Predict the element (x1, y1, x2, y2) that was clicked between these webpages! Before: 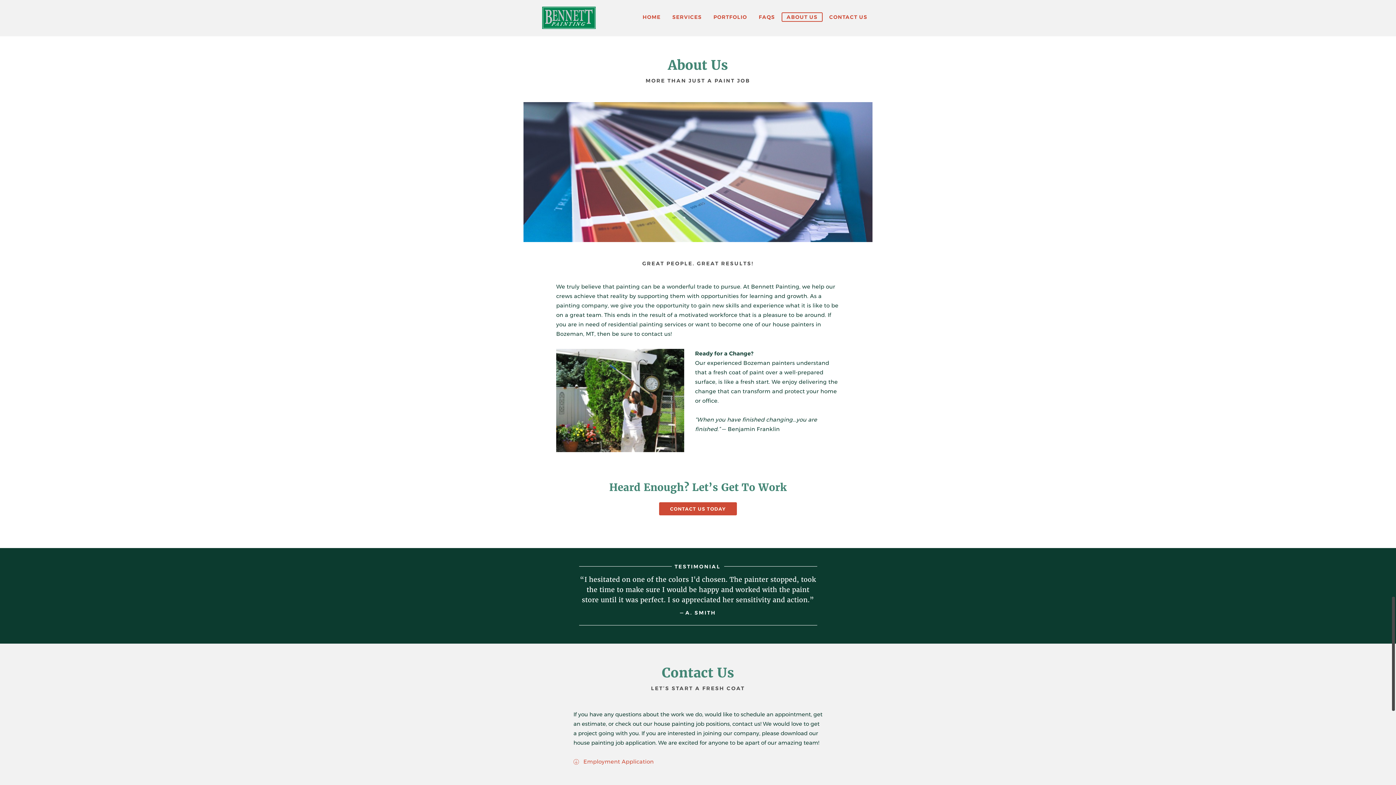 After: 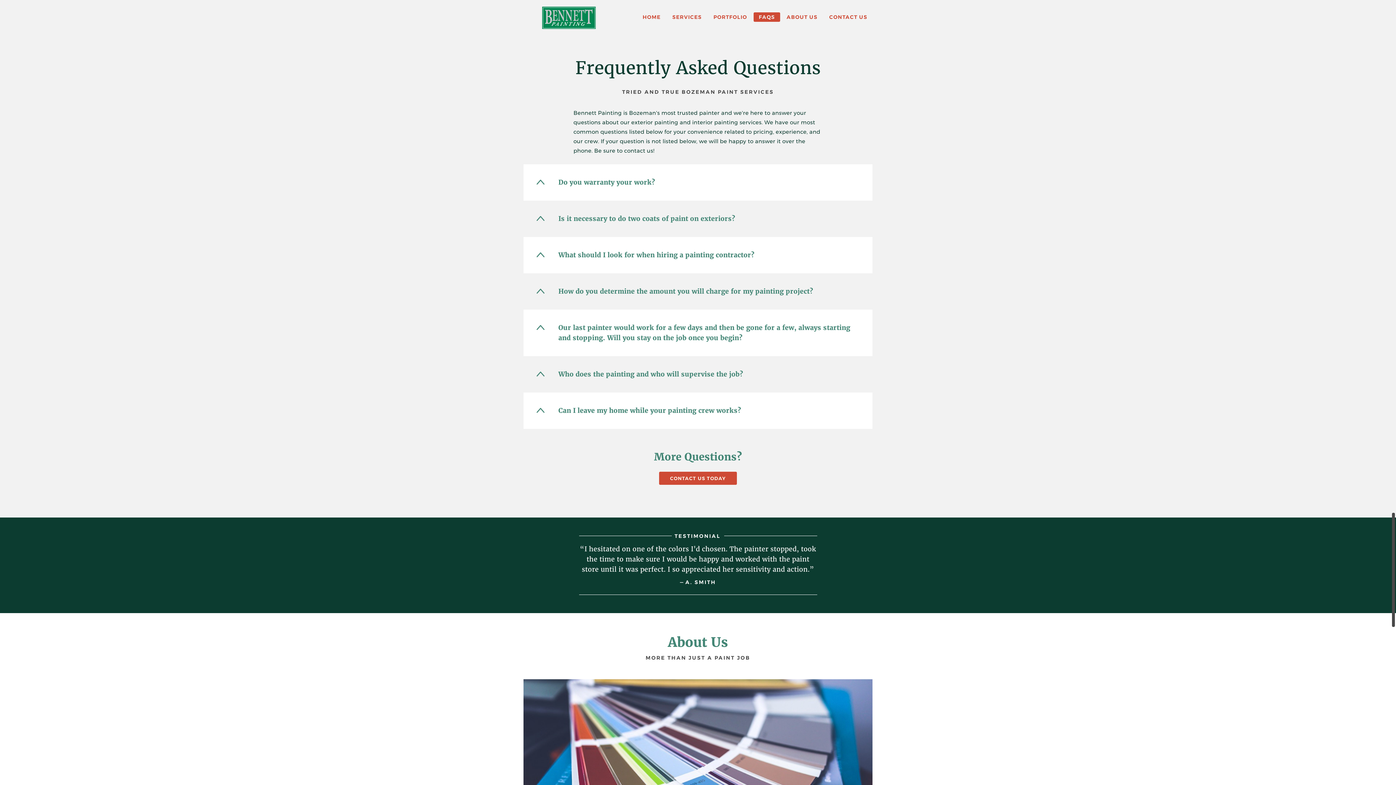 Action: bbox: (753, 12, 780, 21) label: FAQS